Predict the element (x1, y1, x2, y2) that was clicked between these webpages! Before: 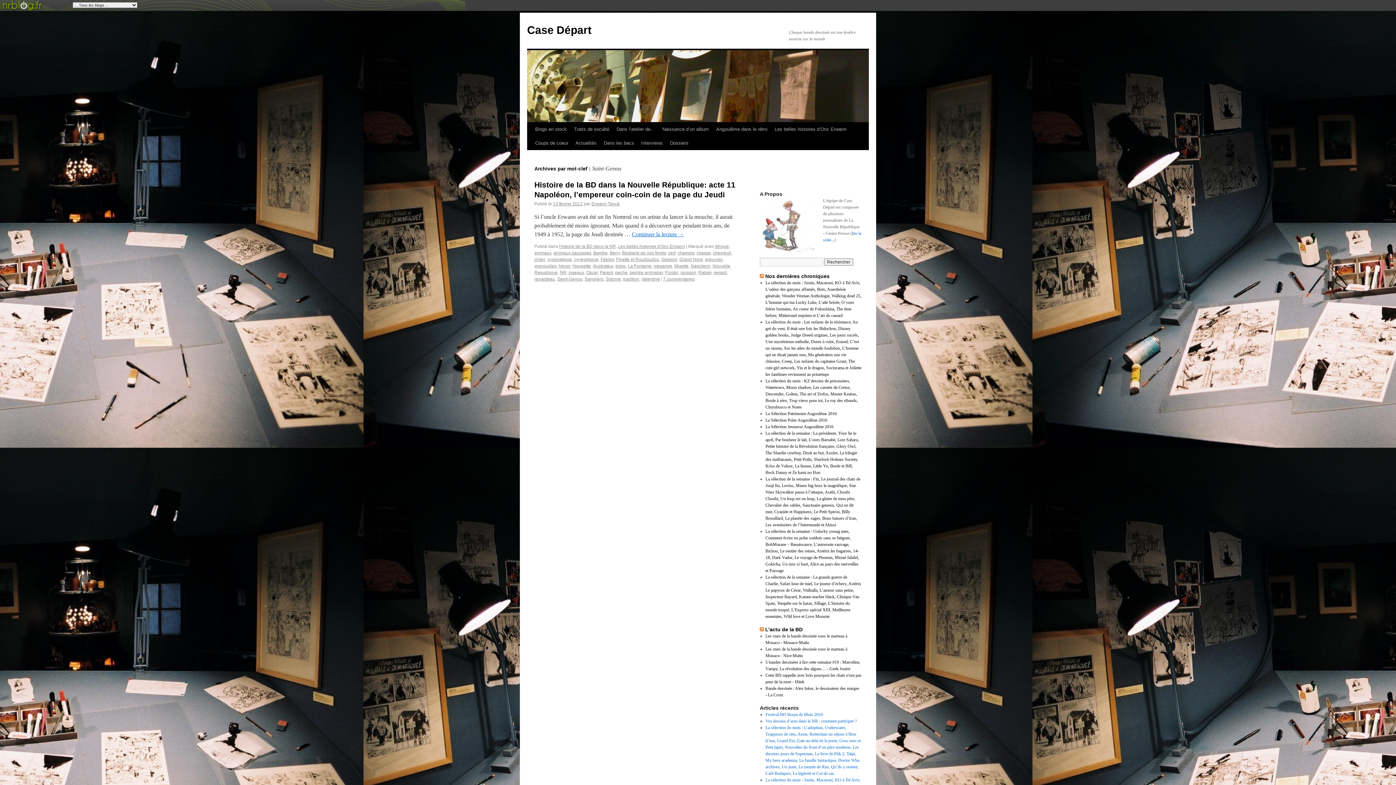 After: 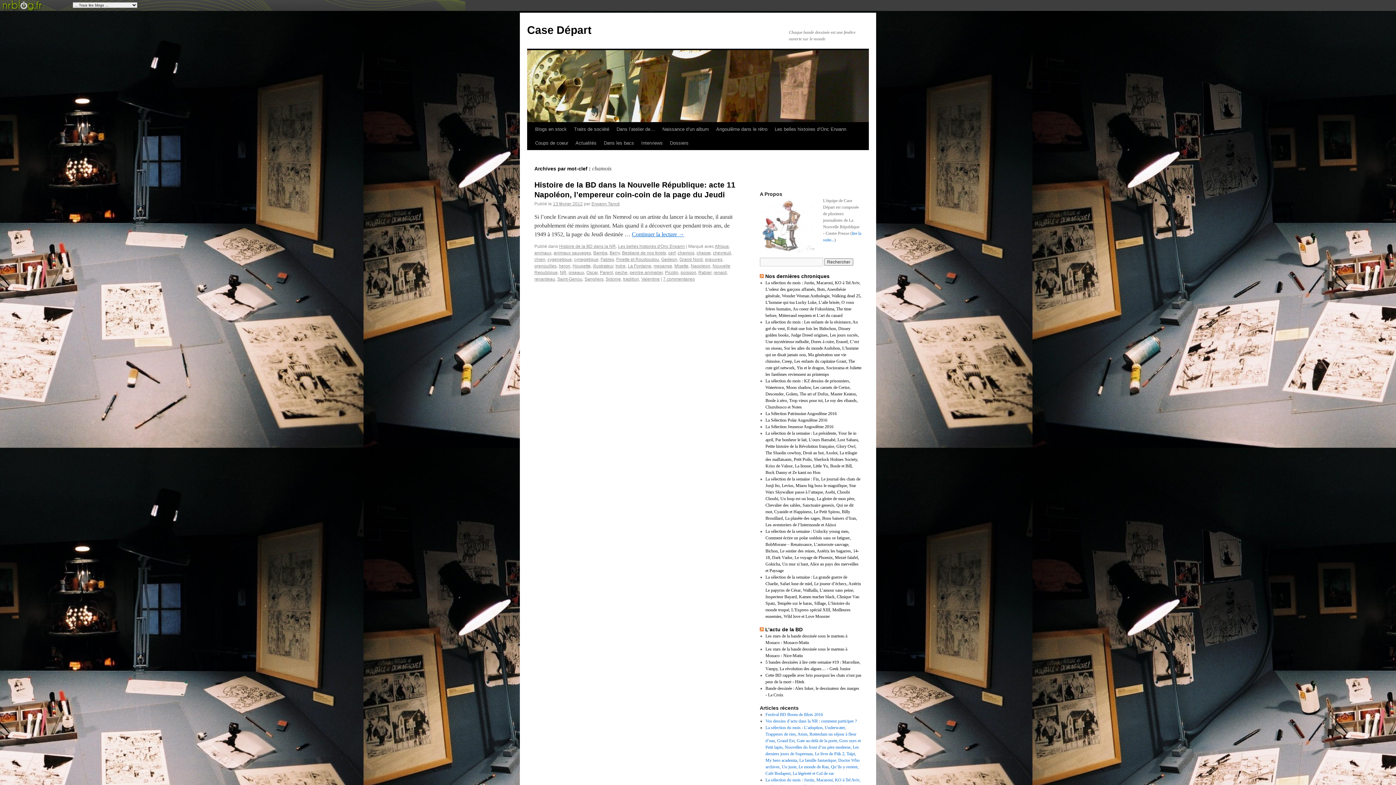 Action: label: chamois bbox: (677, 250, 694, 255)